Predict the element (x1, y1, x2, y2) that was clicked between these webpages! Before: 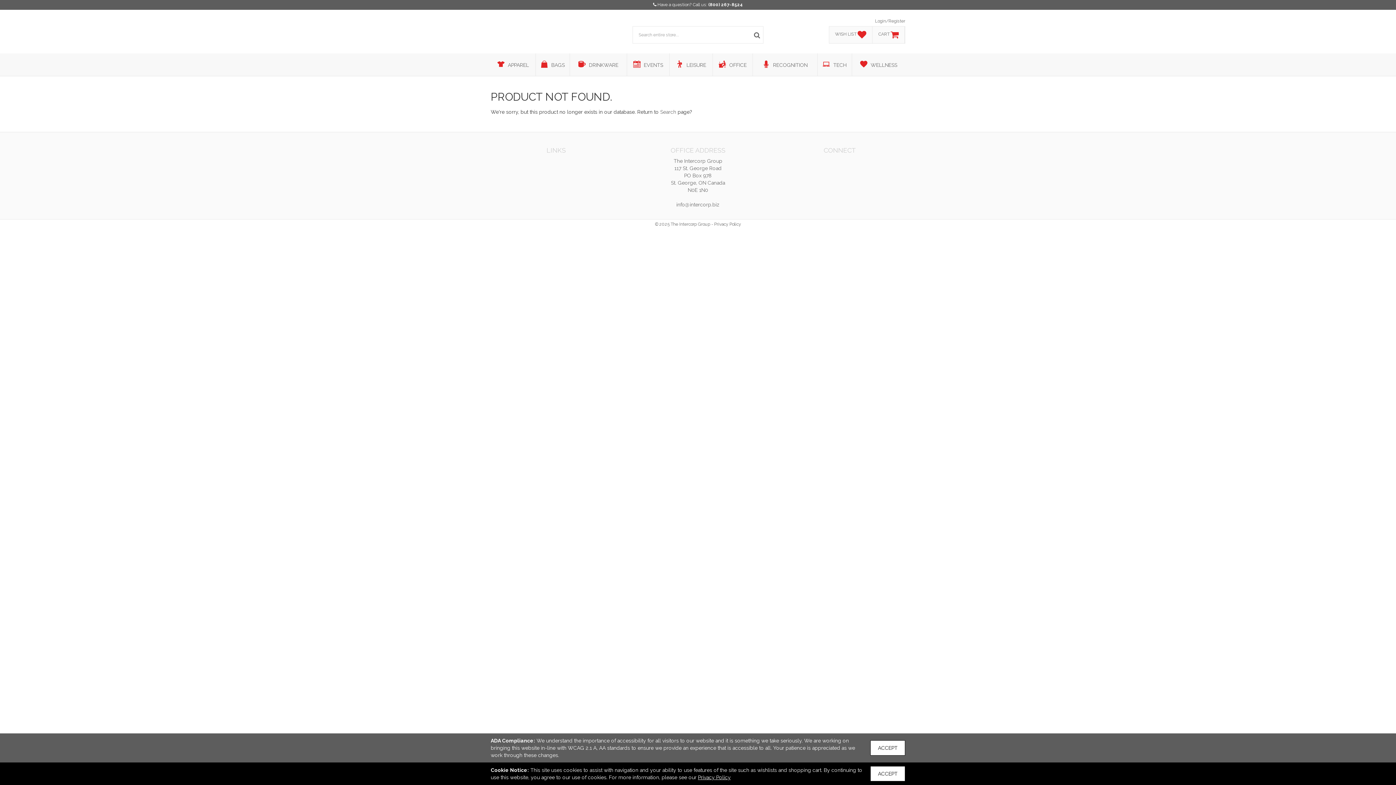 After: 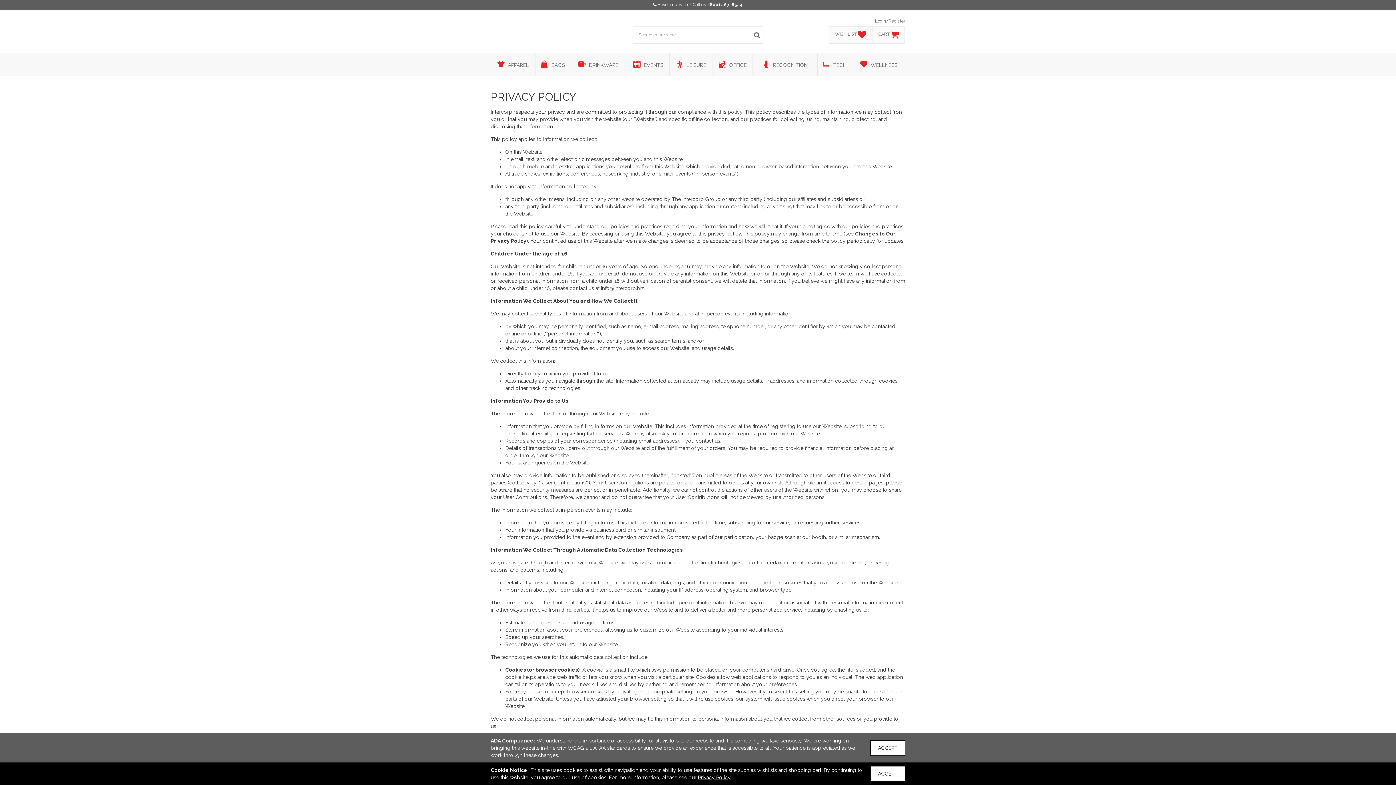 Action: label: Privacy Policy bbox: (698, 774, 730, 780)